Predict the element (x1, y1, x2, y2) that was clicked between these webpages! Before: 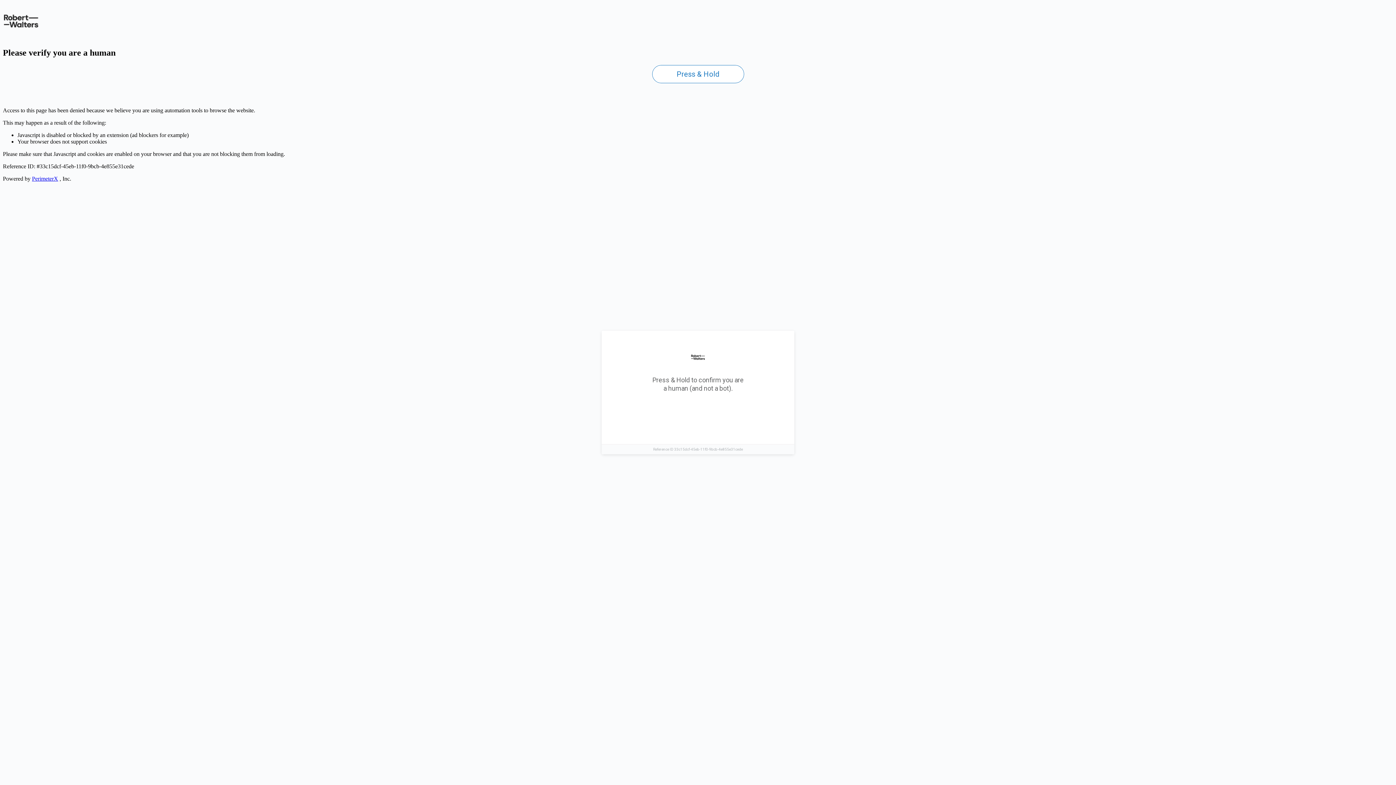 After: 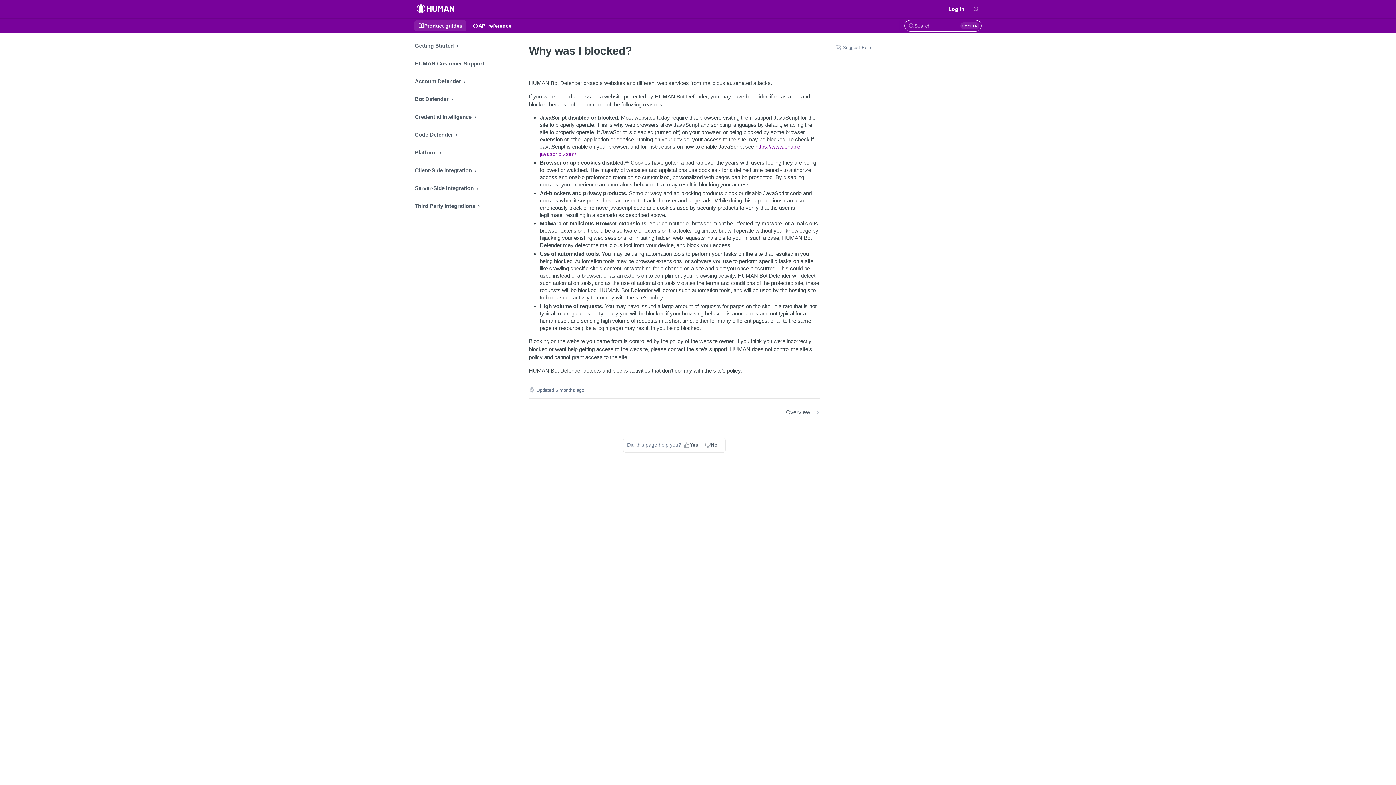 Action: label: PerimeterX bbox: (32, 175, 58, 181)